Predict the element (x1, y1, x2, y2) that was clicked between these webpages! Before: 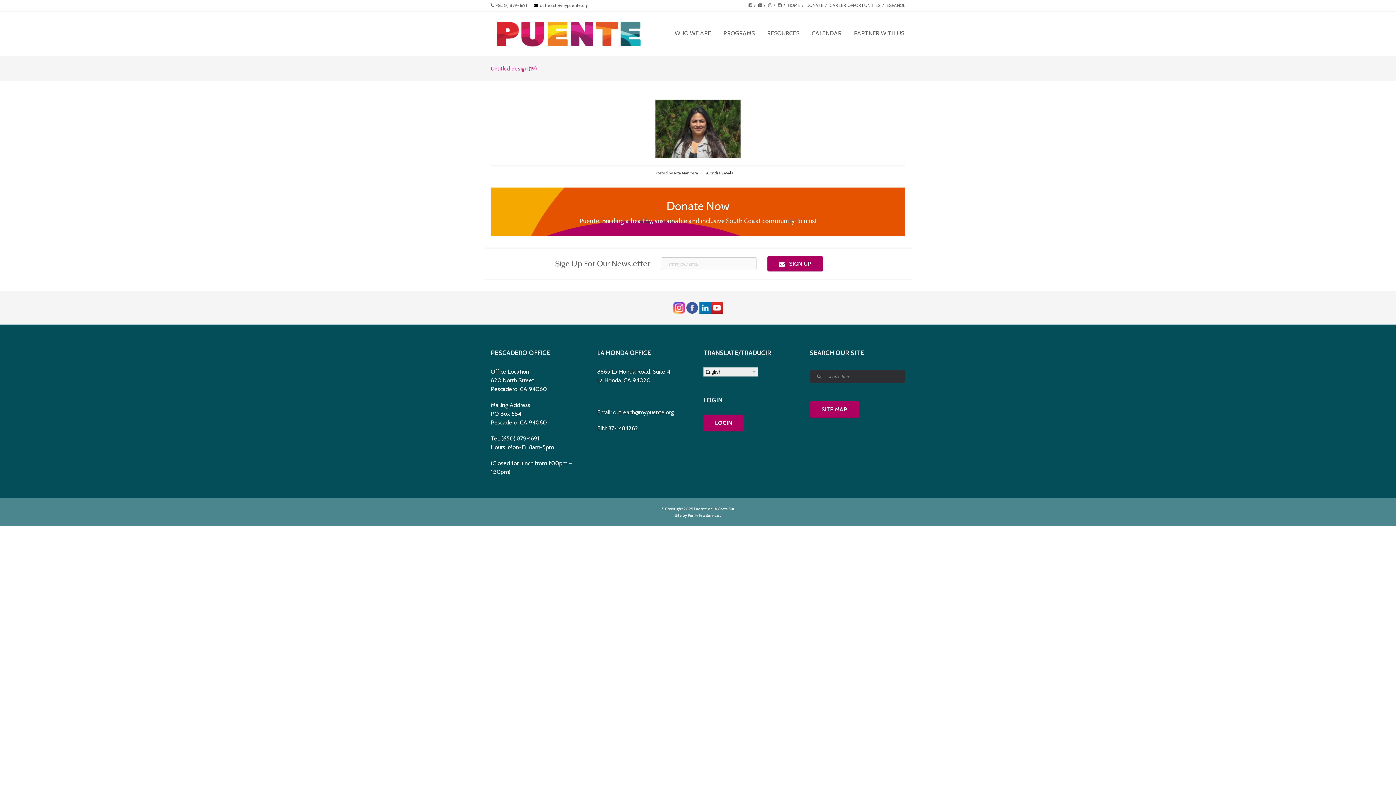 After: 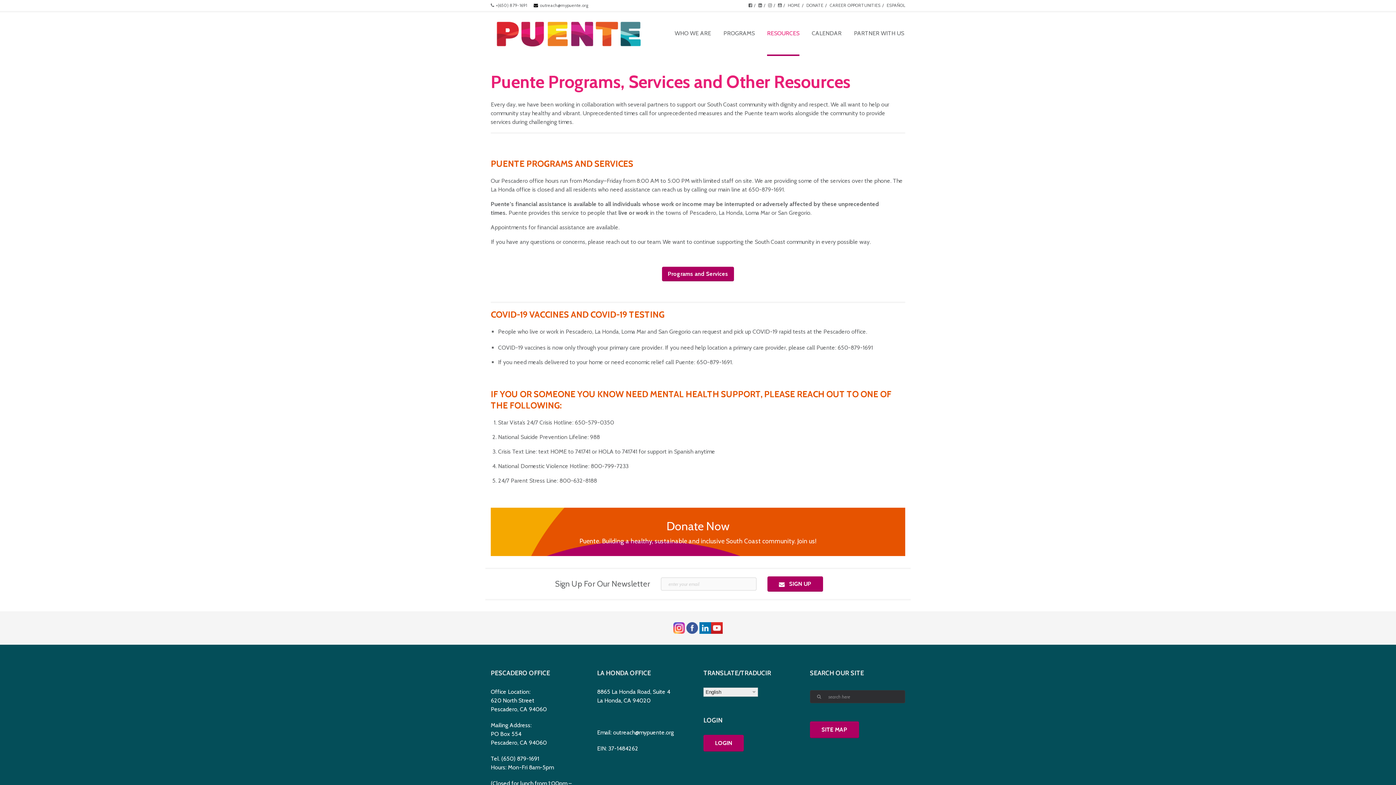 Action: bbox: (767, 12, 799, 56) label: RESOURCES